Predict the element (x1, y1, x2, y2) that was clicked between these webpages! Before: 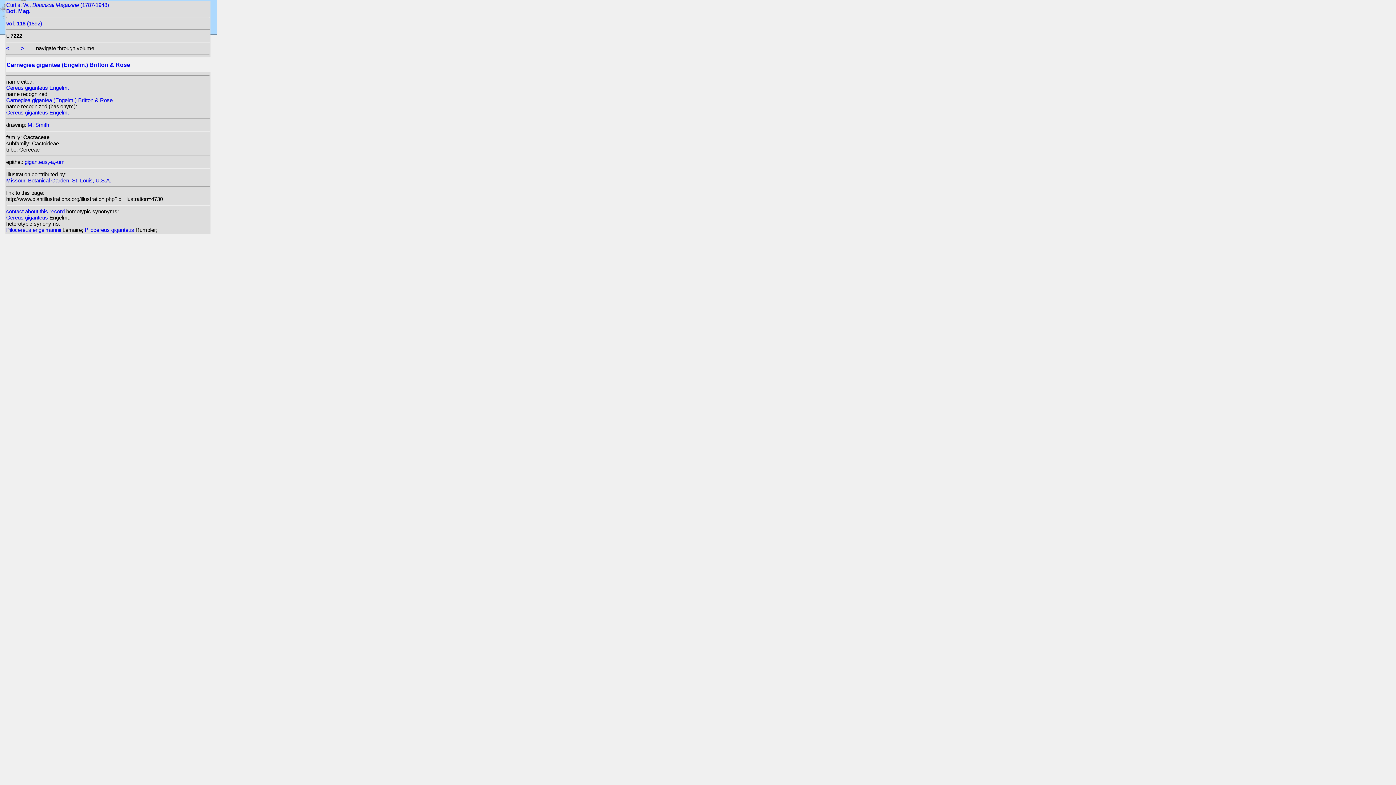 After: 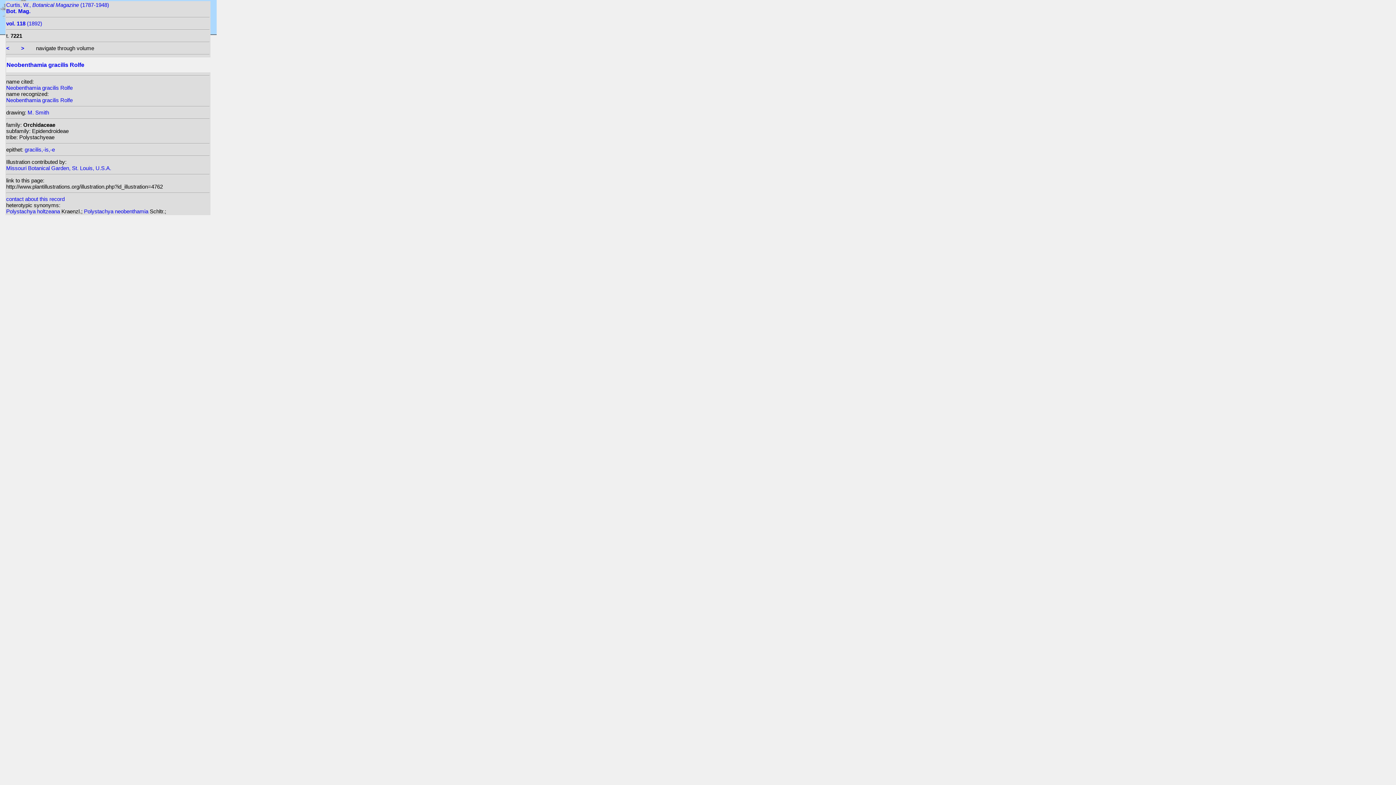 Action: bbox: (6, 45, 9, 51) label: <